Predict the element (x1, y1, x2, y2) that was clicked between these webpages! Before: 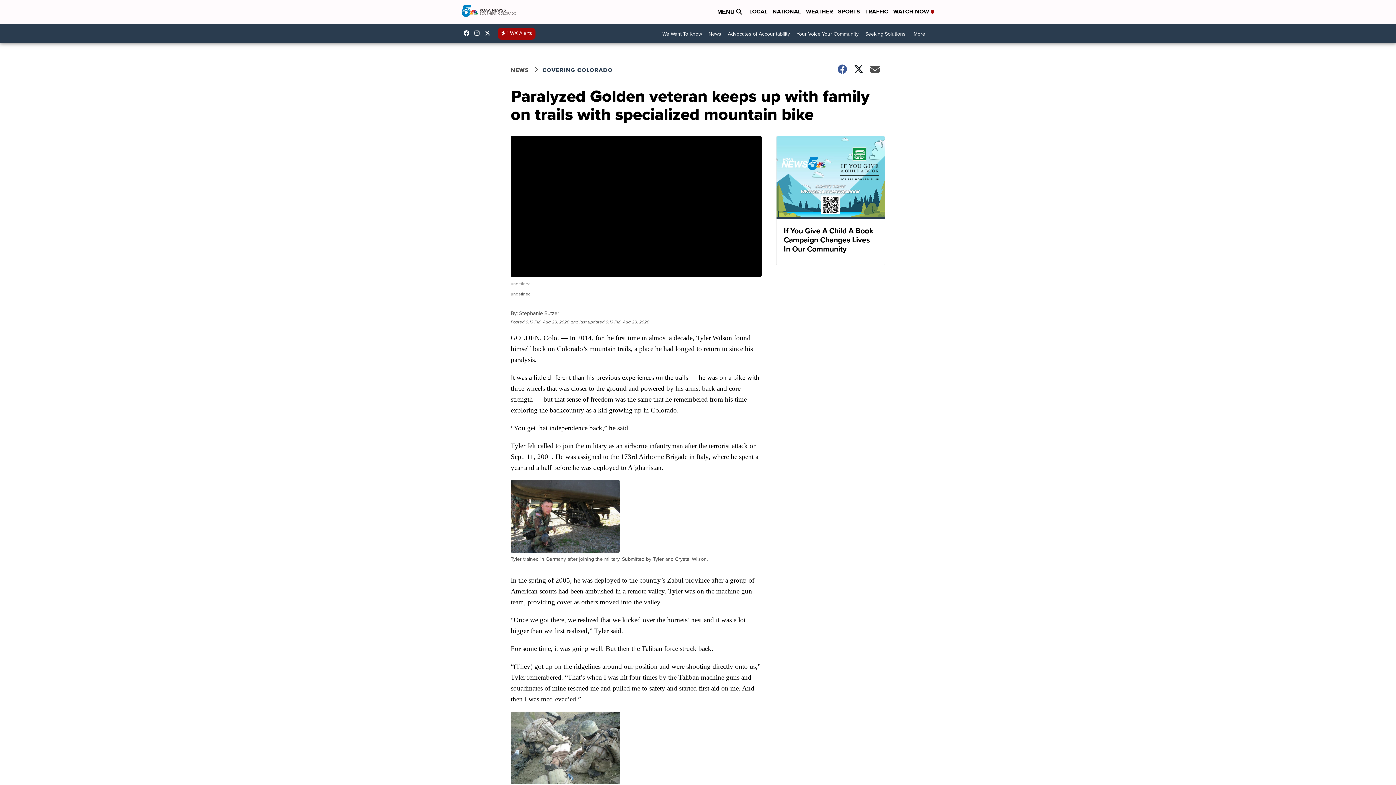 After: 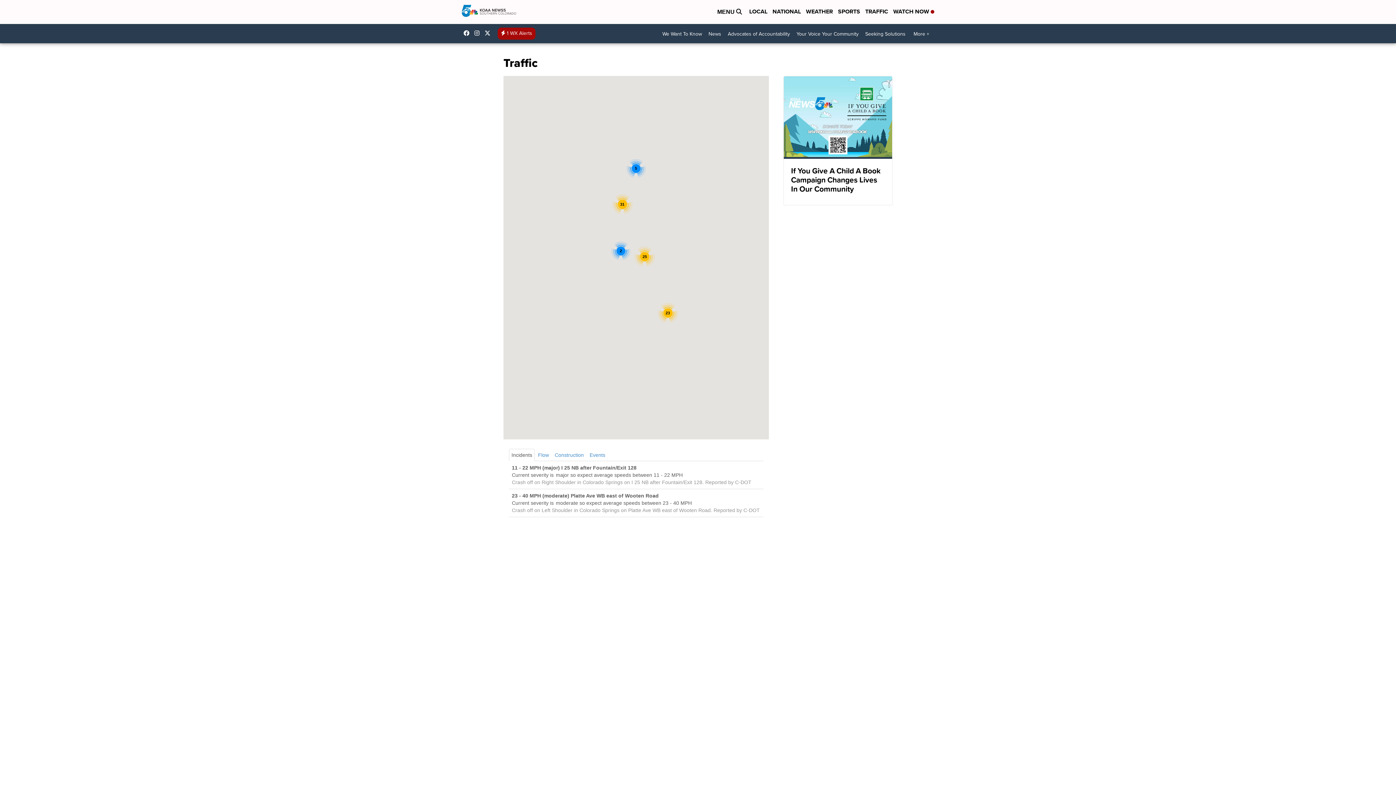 Action: label: TRAFFIC bbox: (865, 7, 888, 16)